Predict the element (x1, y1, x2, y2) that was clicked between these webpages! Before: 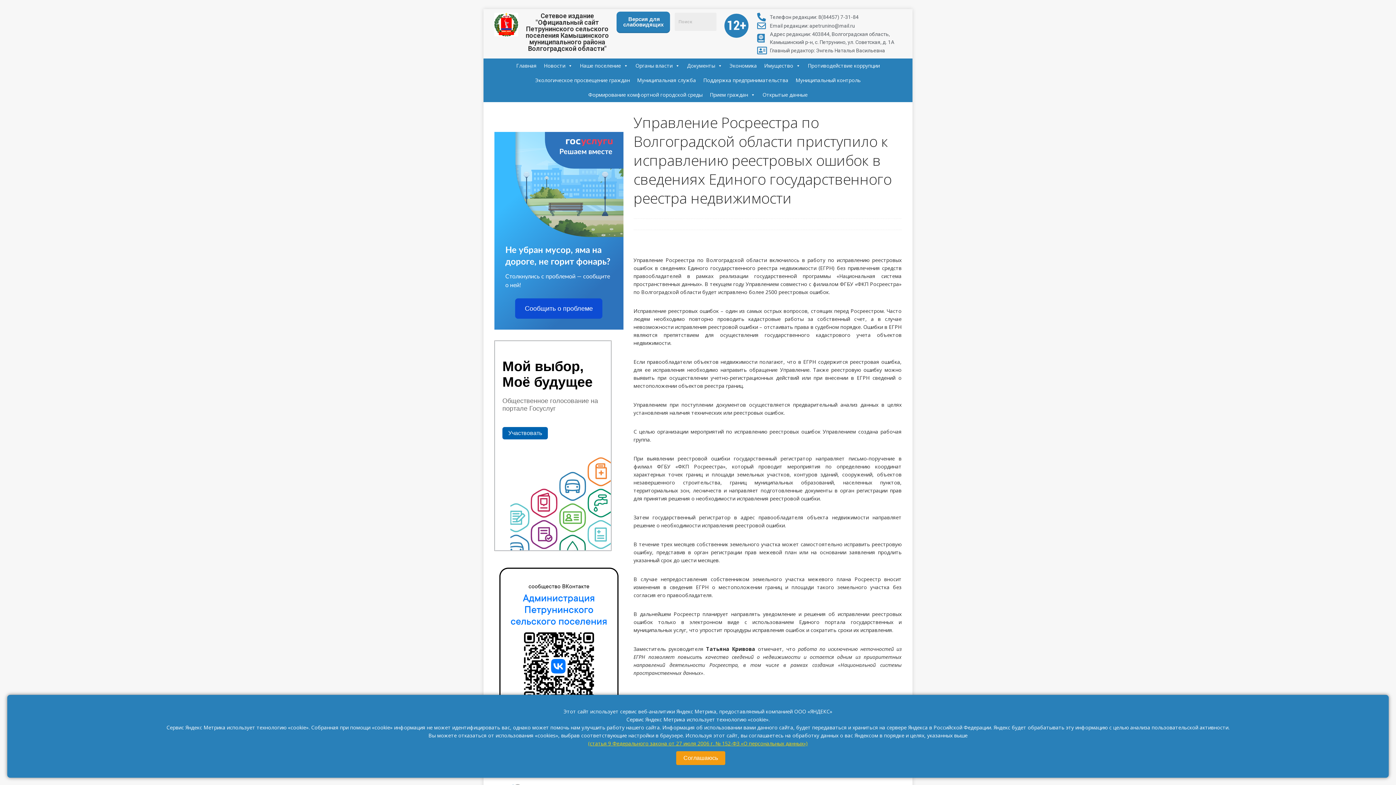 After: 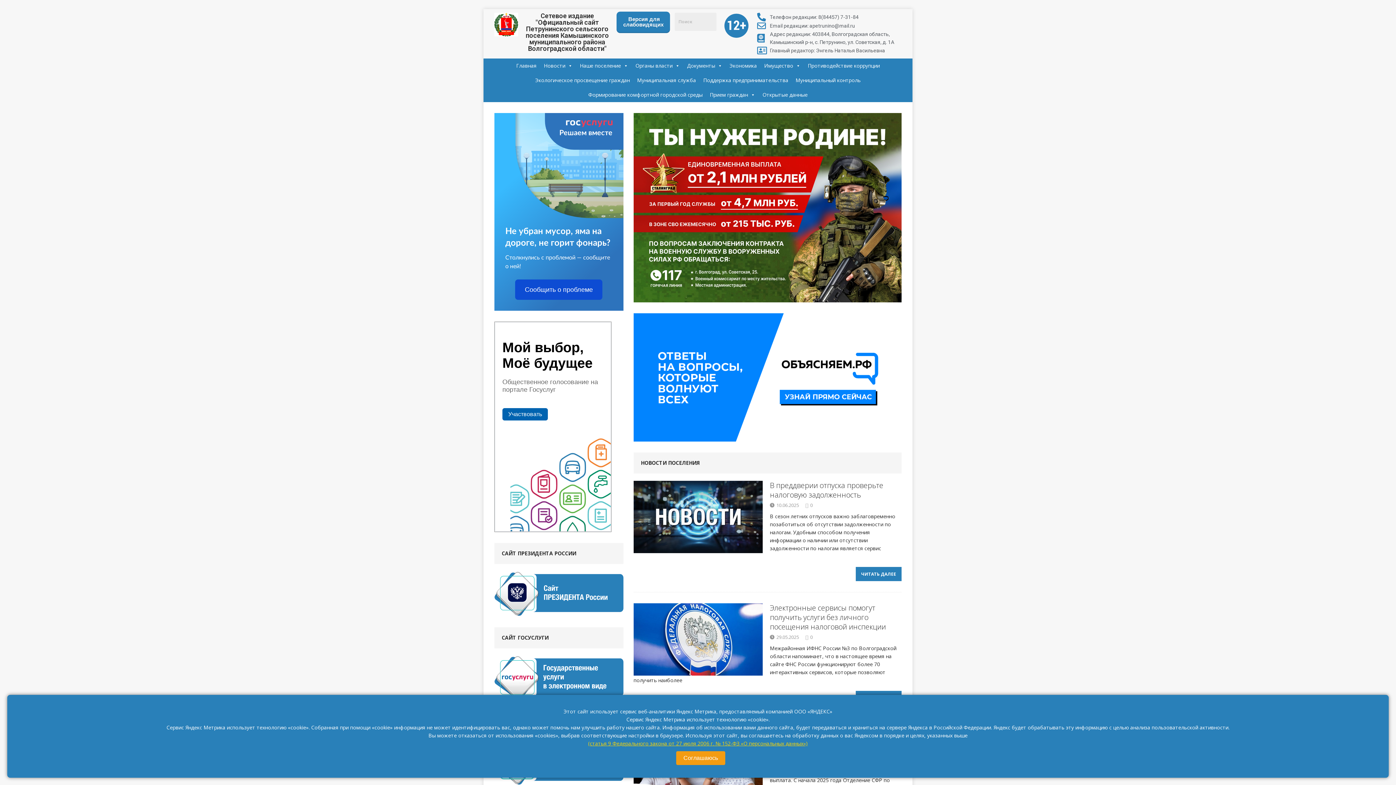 Action: bbox: (512, 58, 540, 73) label: Главная